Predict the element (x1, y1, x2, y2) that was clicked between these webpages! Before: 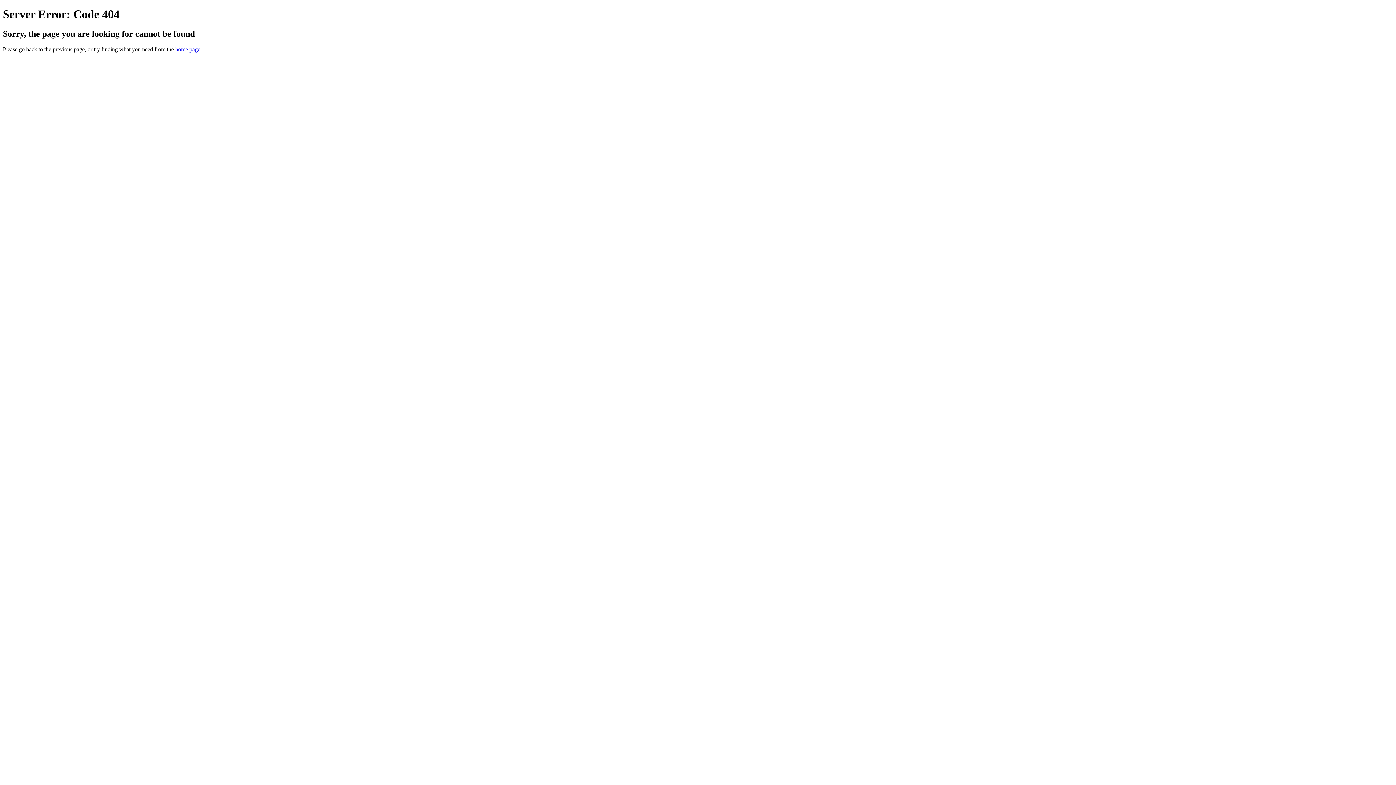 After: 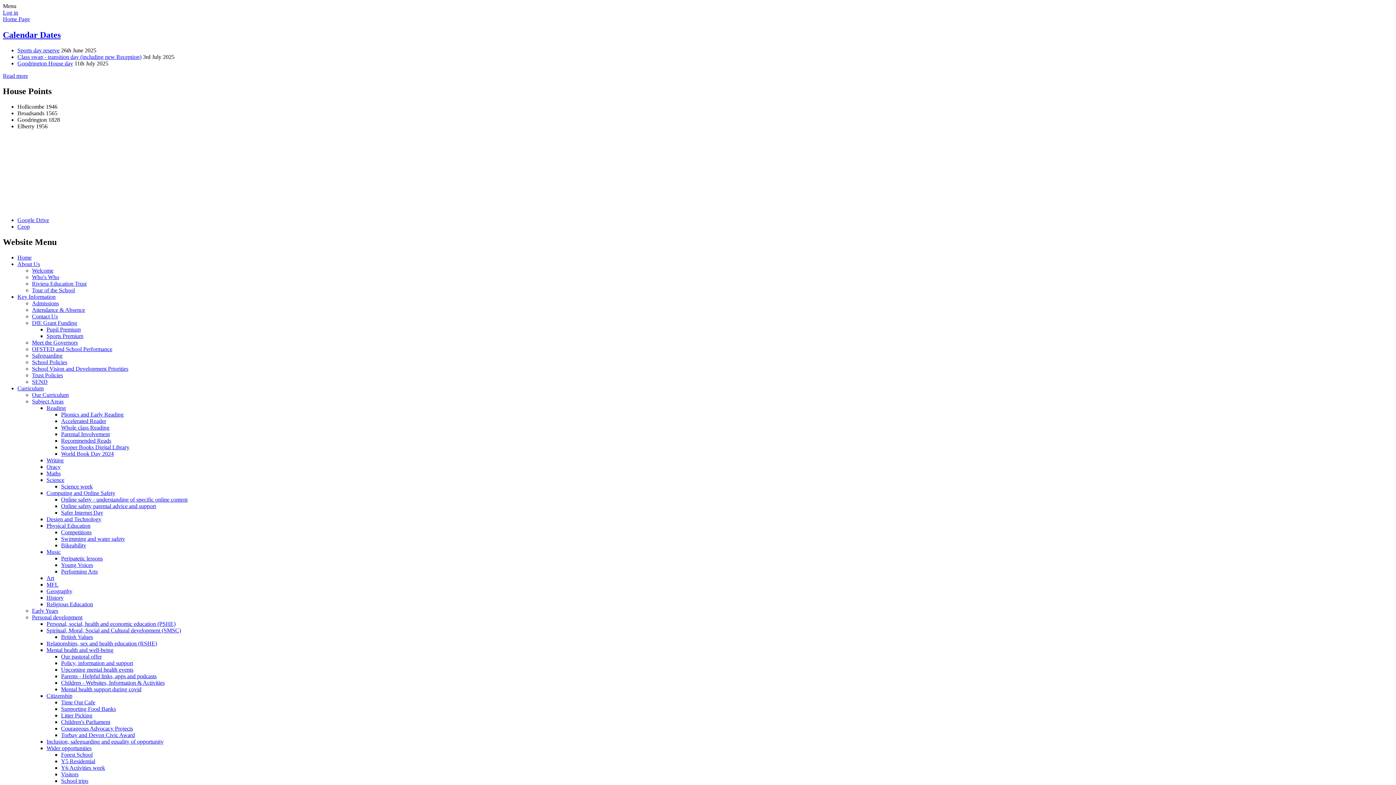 Action: label: home page bbox: (175, 46, 200, 52)